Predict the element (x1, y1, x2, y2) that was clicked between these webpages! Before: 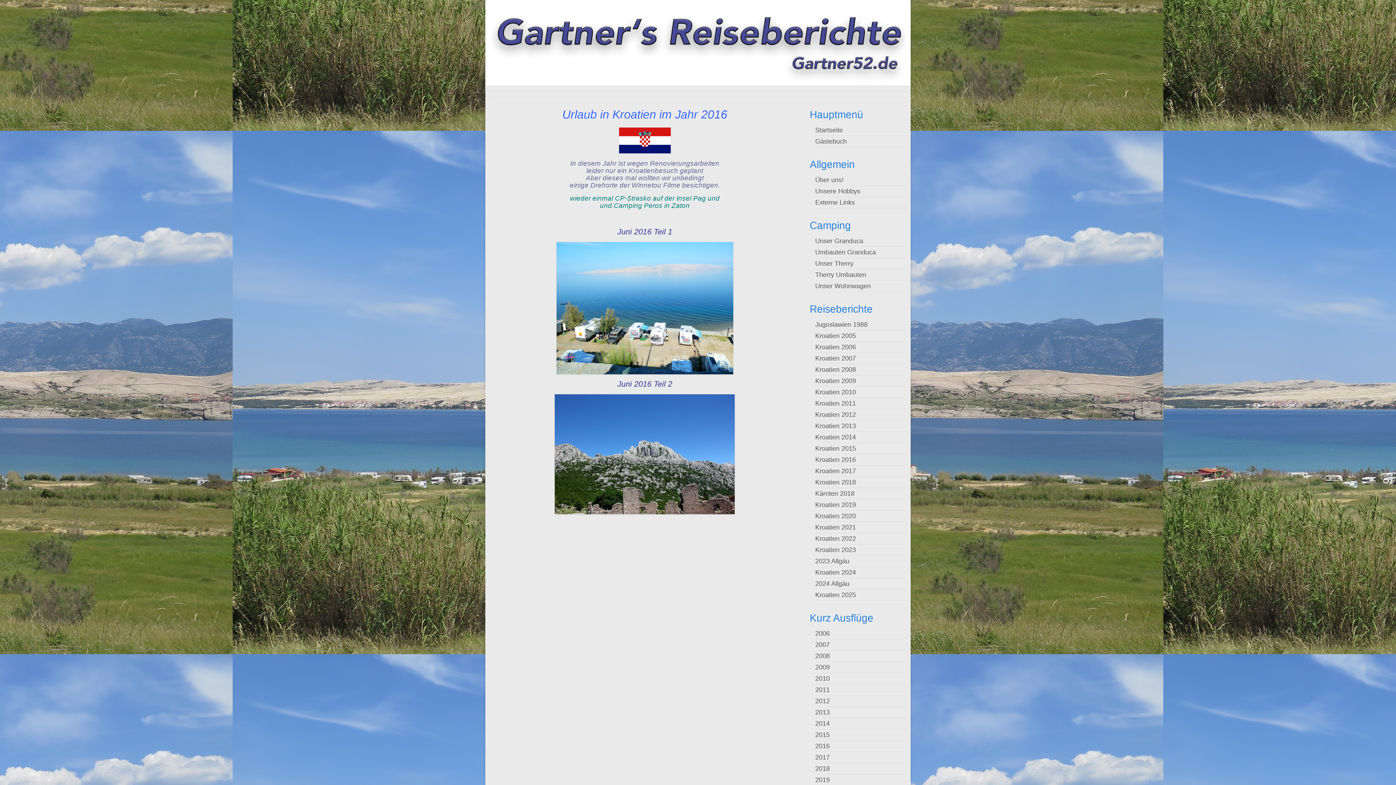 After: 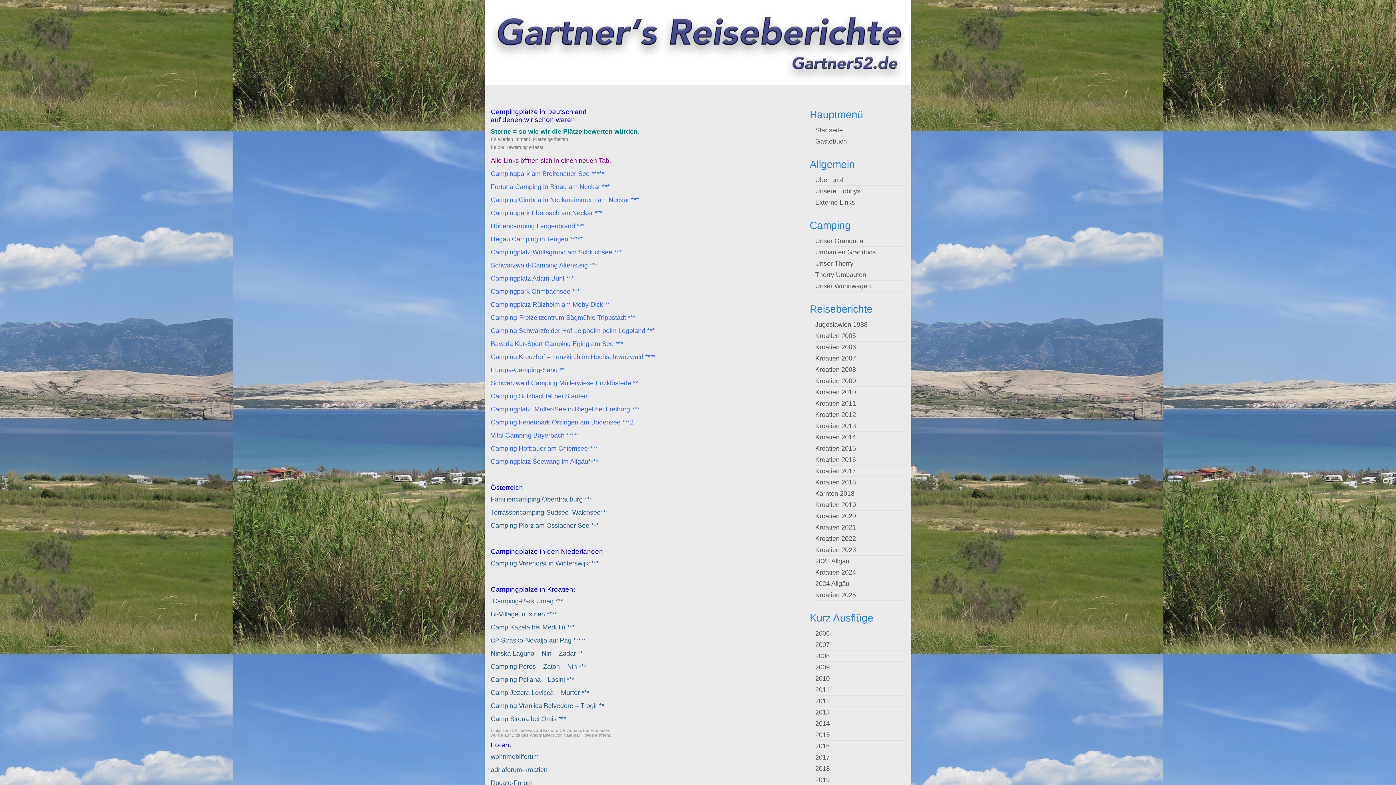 Action: label: Externe Links bbox: (815, 198, 855, 206)